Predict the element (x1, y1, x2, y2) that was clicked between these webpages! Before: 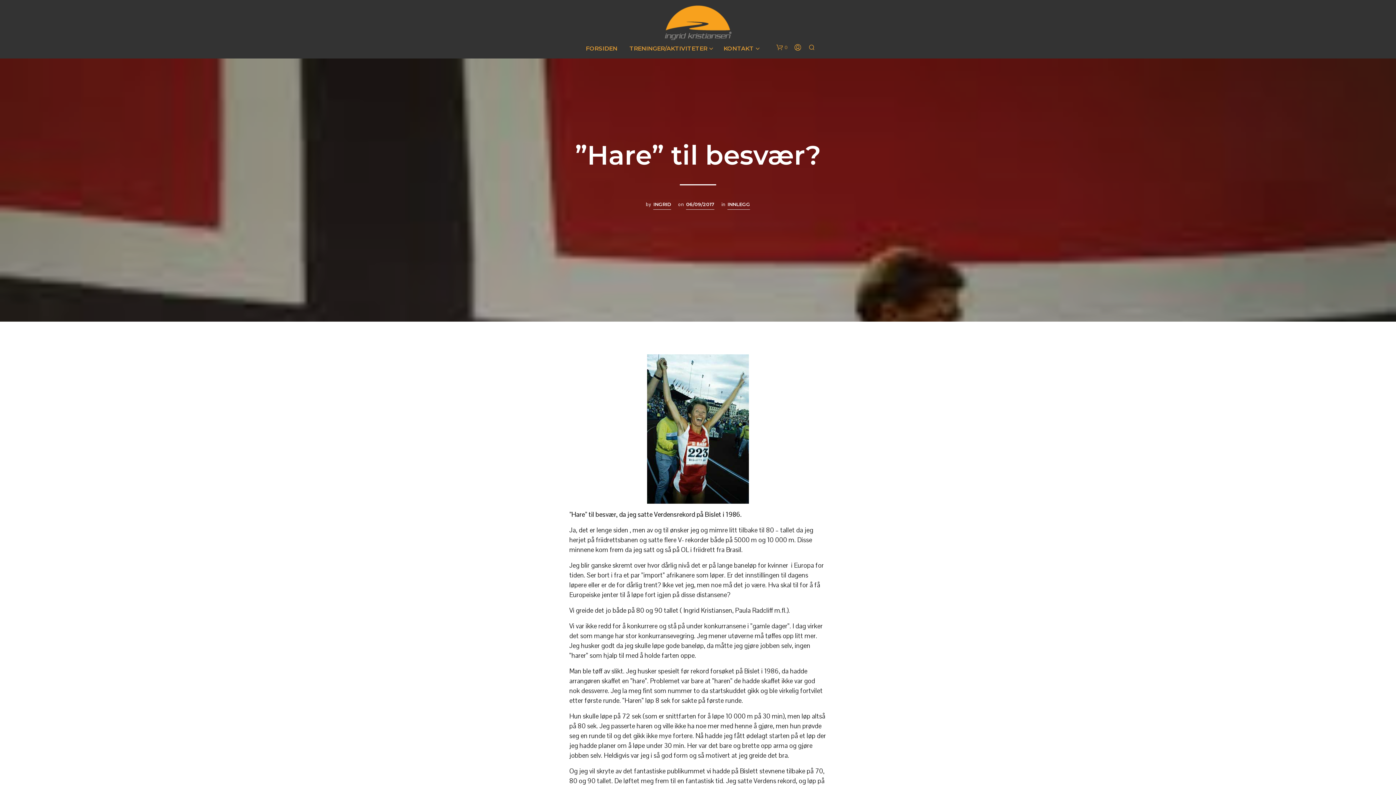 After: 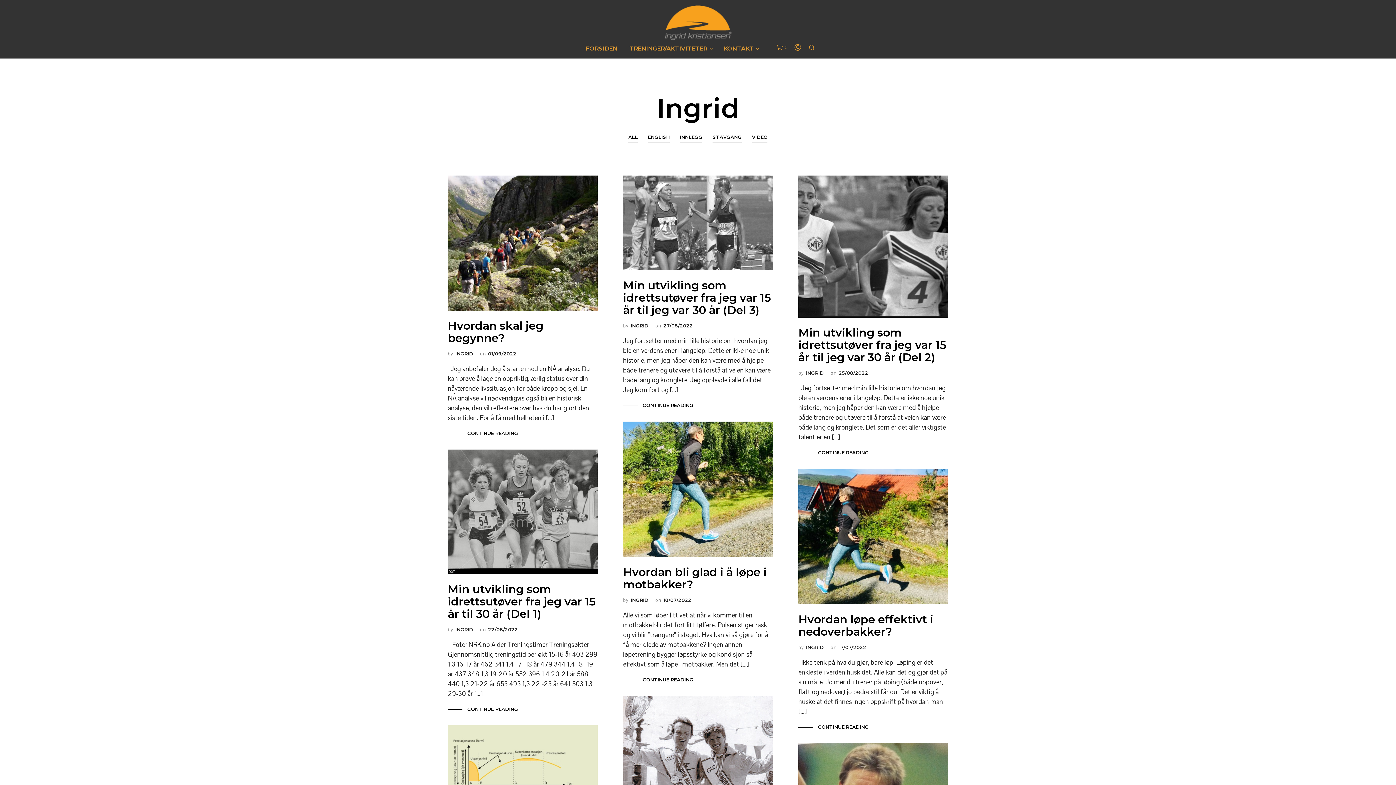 Action: bbox: (653, 201, 671, 209) label: INGRID